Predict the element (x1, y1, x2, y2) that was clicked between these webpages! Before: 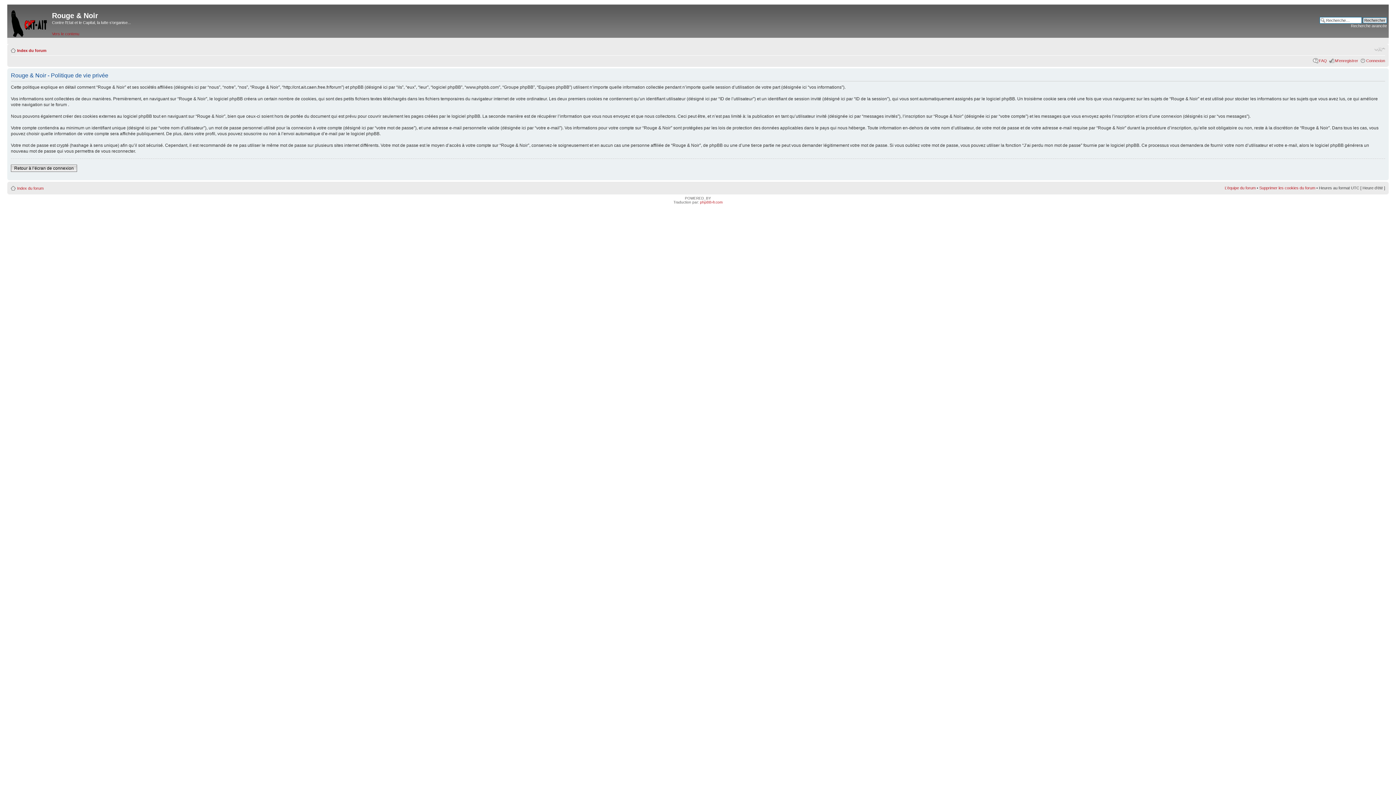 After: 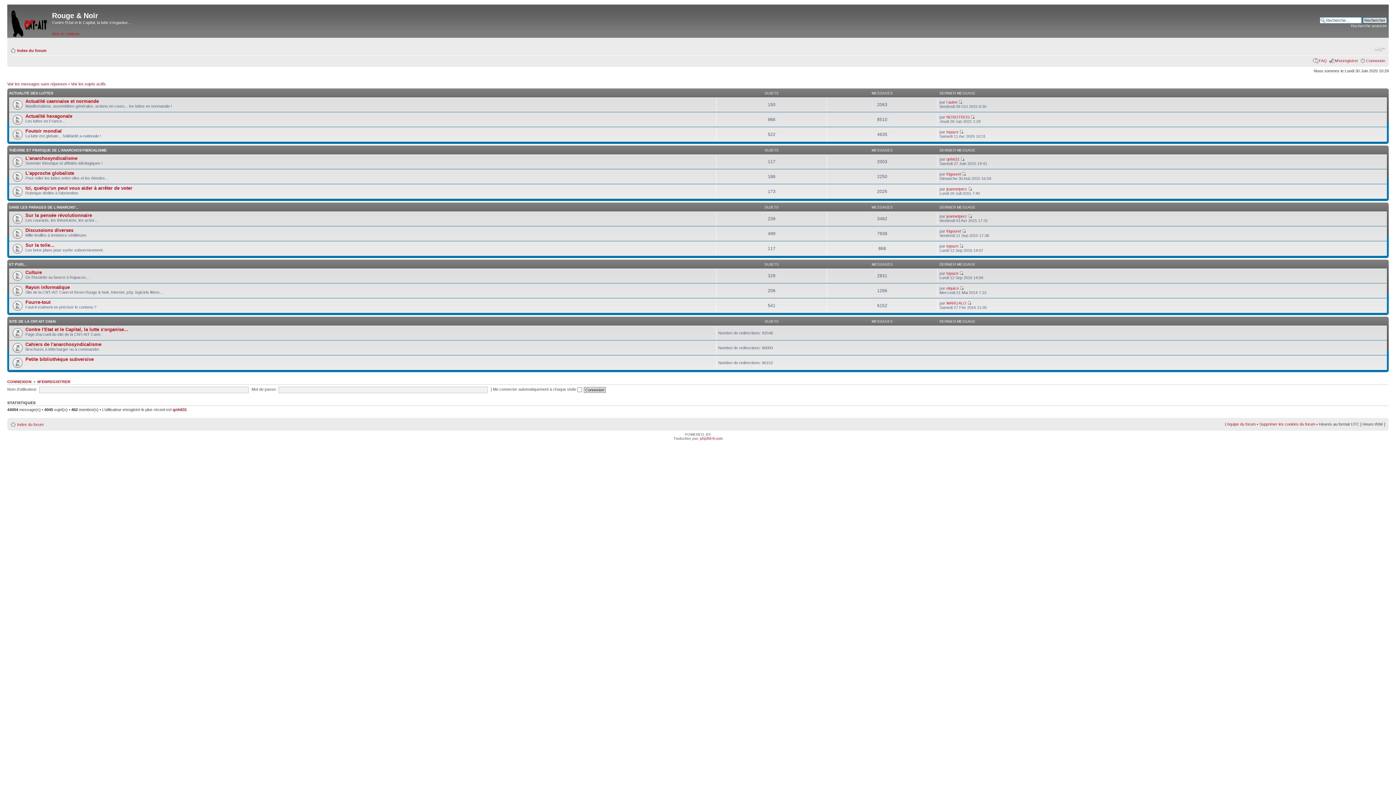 Action: bbox: (17, 48, 46, 52) label: Index du forum